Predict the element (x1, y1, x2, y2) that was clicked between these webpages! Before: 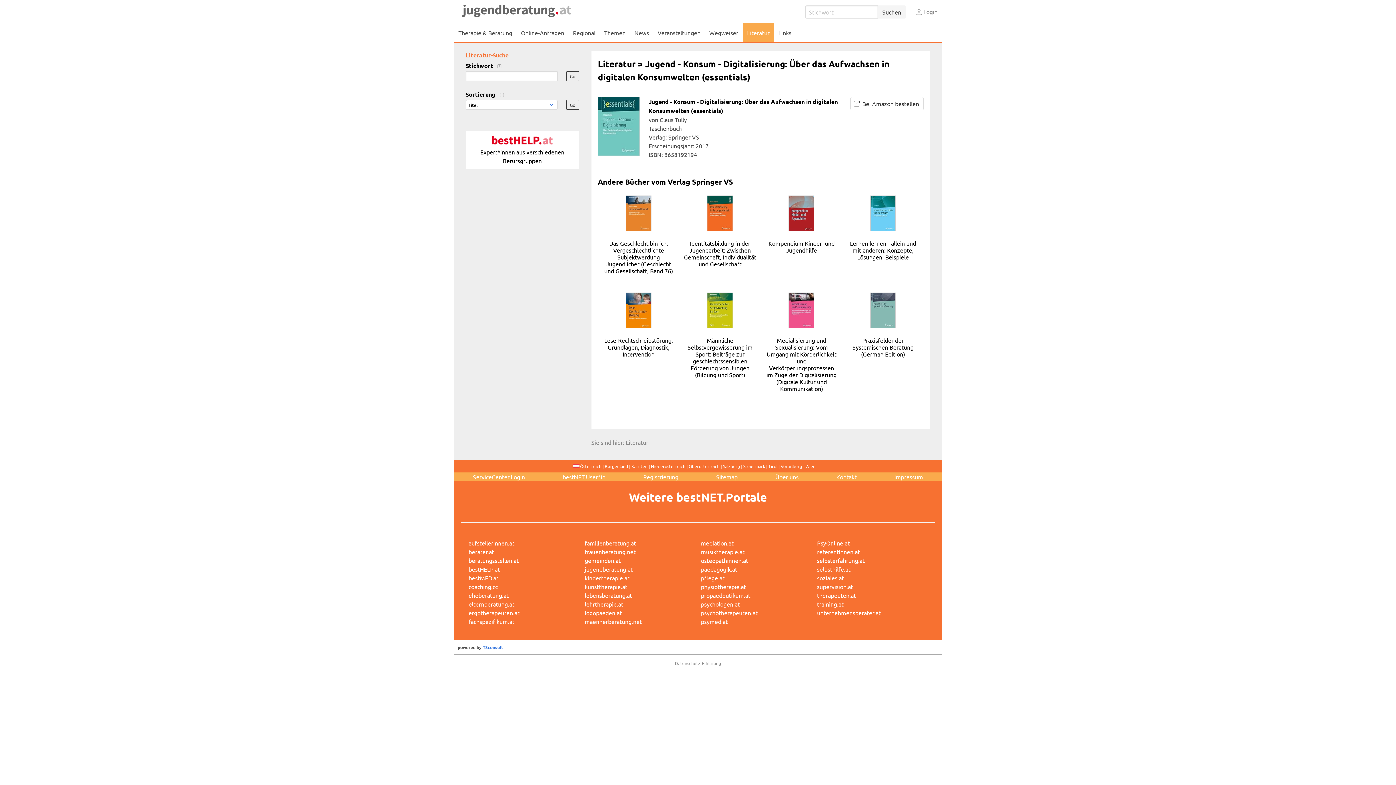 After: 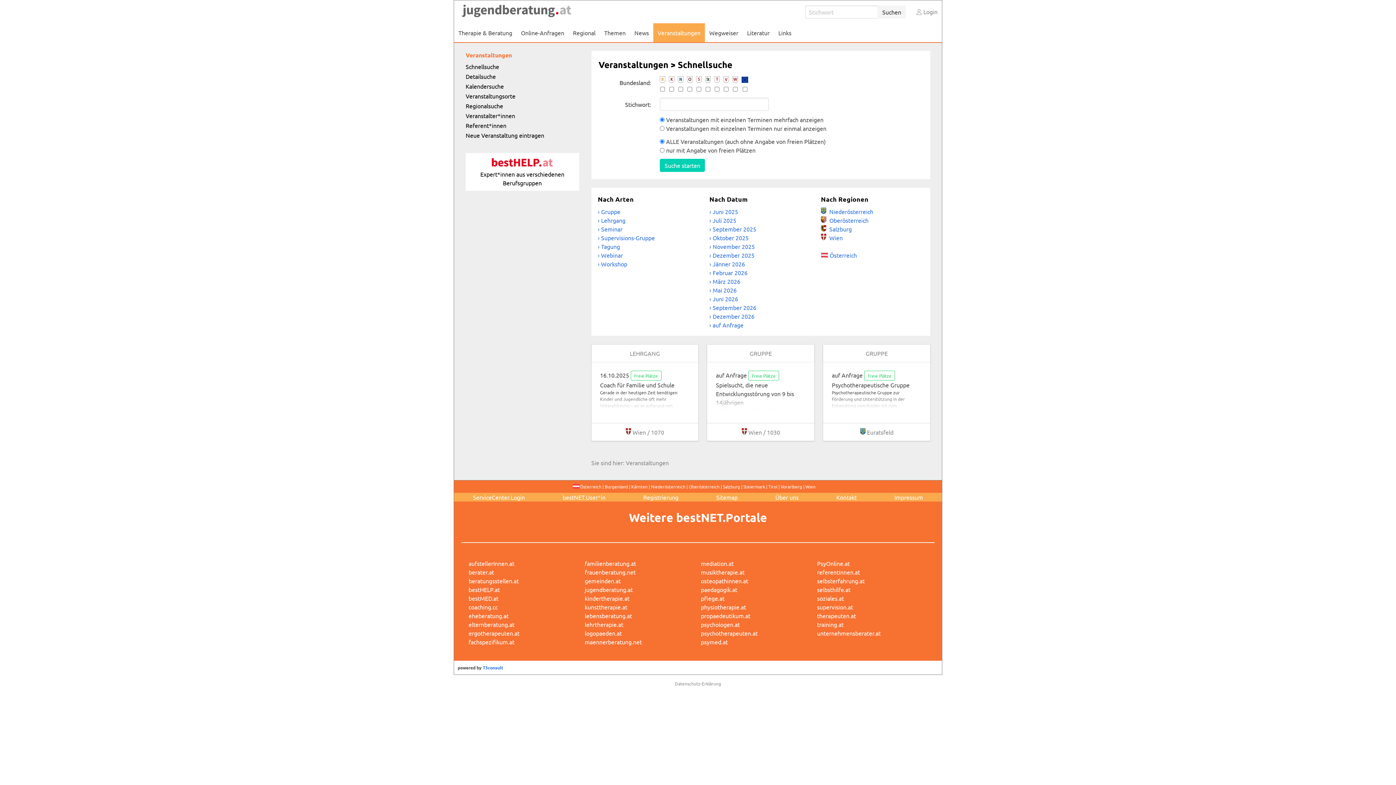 Action: bbox: (653, 23, 705, 42) label: Veranstaltungen